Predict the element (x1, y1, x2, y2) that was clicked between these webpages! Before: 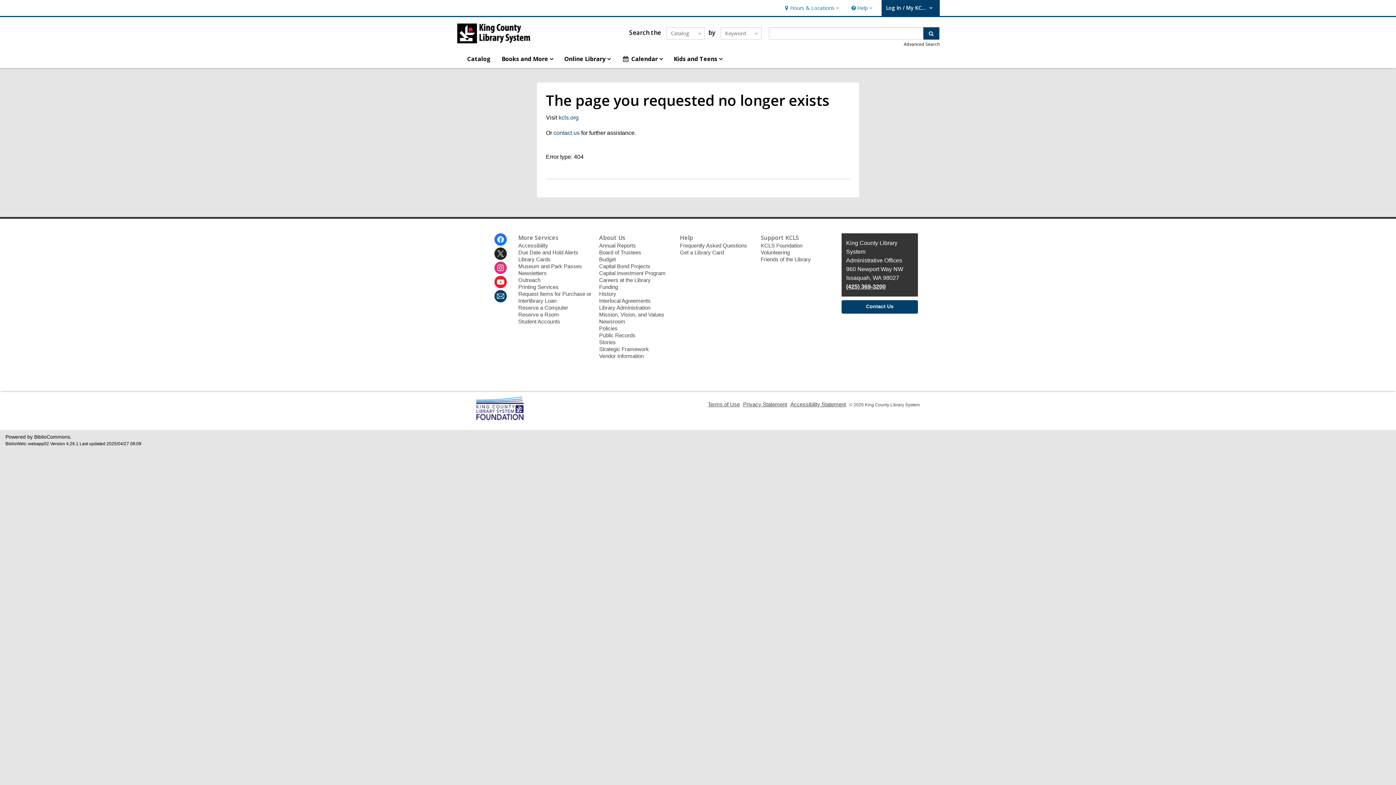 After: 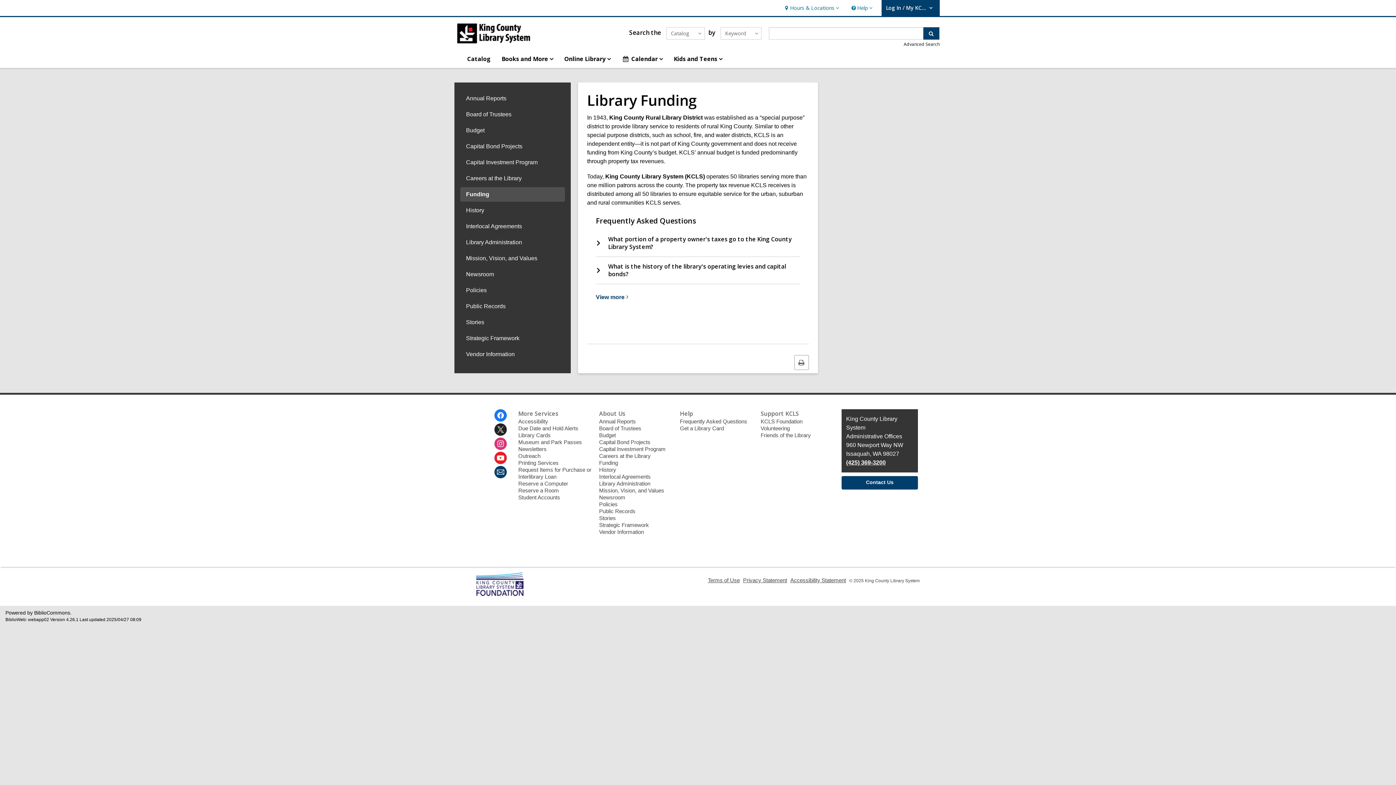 Action: bbox: (599, 284, 618, 290) label: Funding